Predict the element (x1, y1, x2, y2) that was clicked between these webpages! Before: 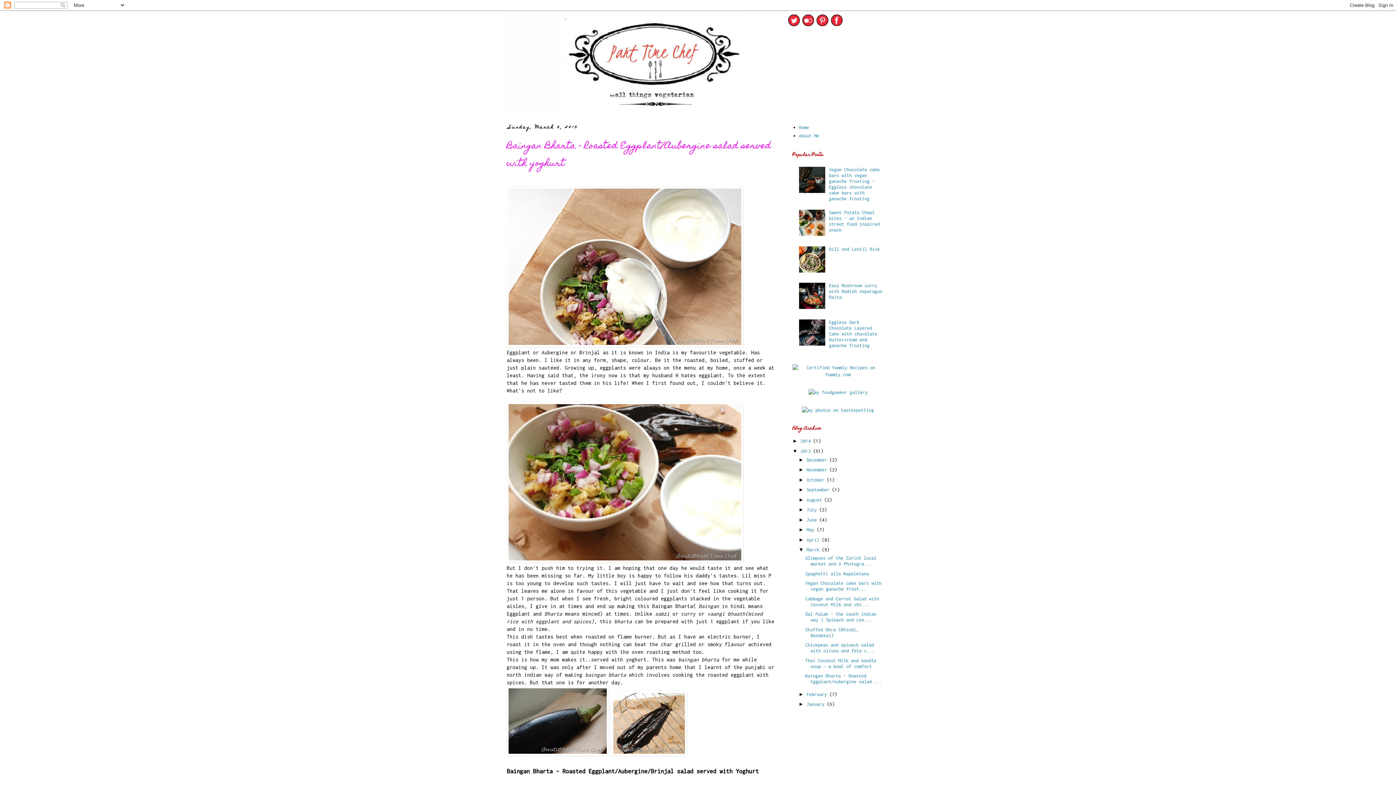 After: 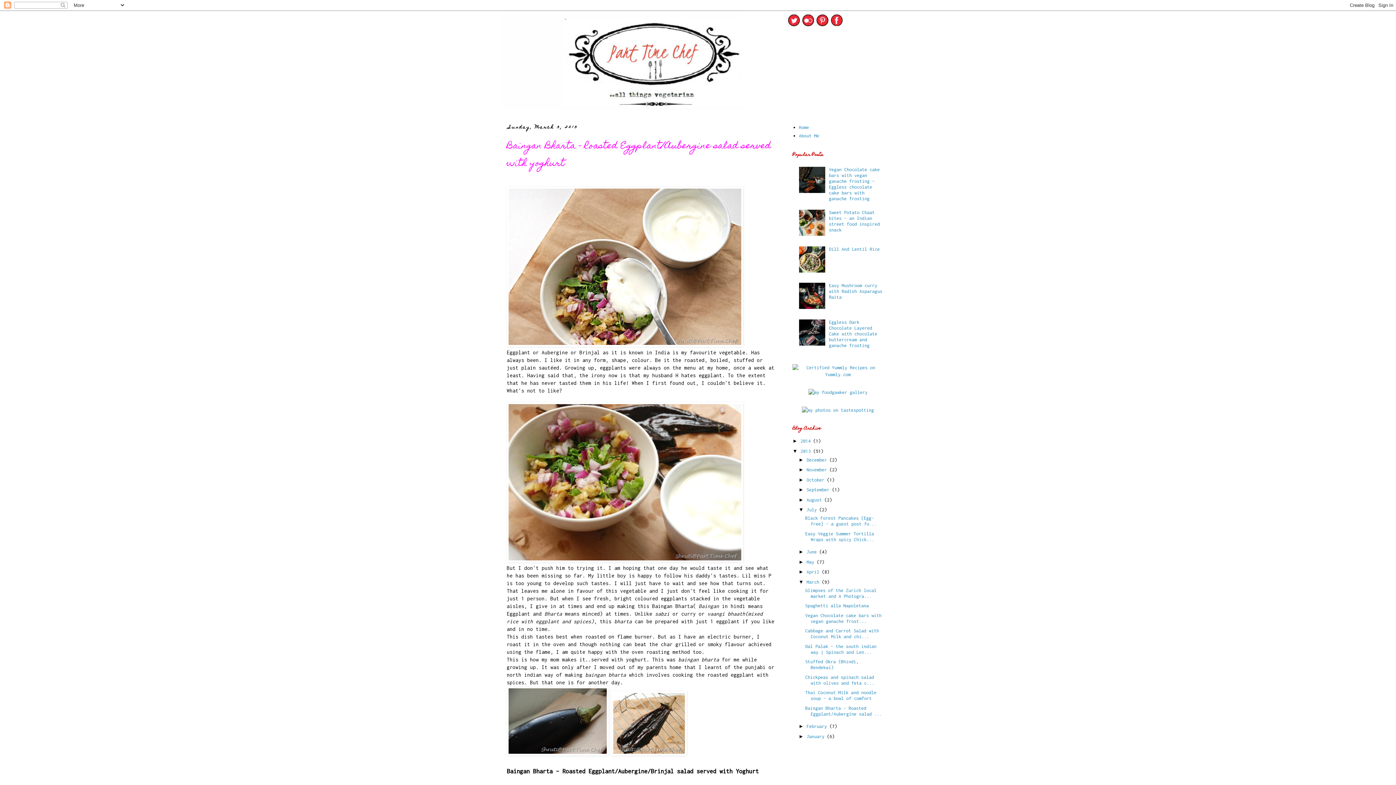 Action: bbox: (798, 506, 806, 512) label: ►  